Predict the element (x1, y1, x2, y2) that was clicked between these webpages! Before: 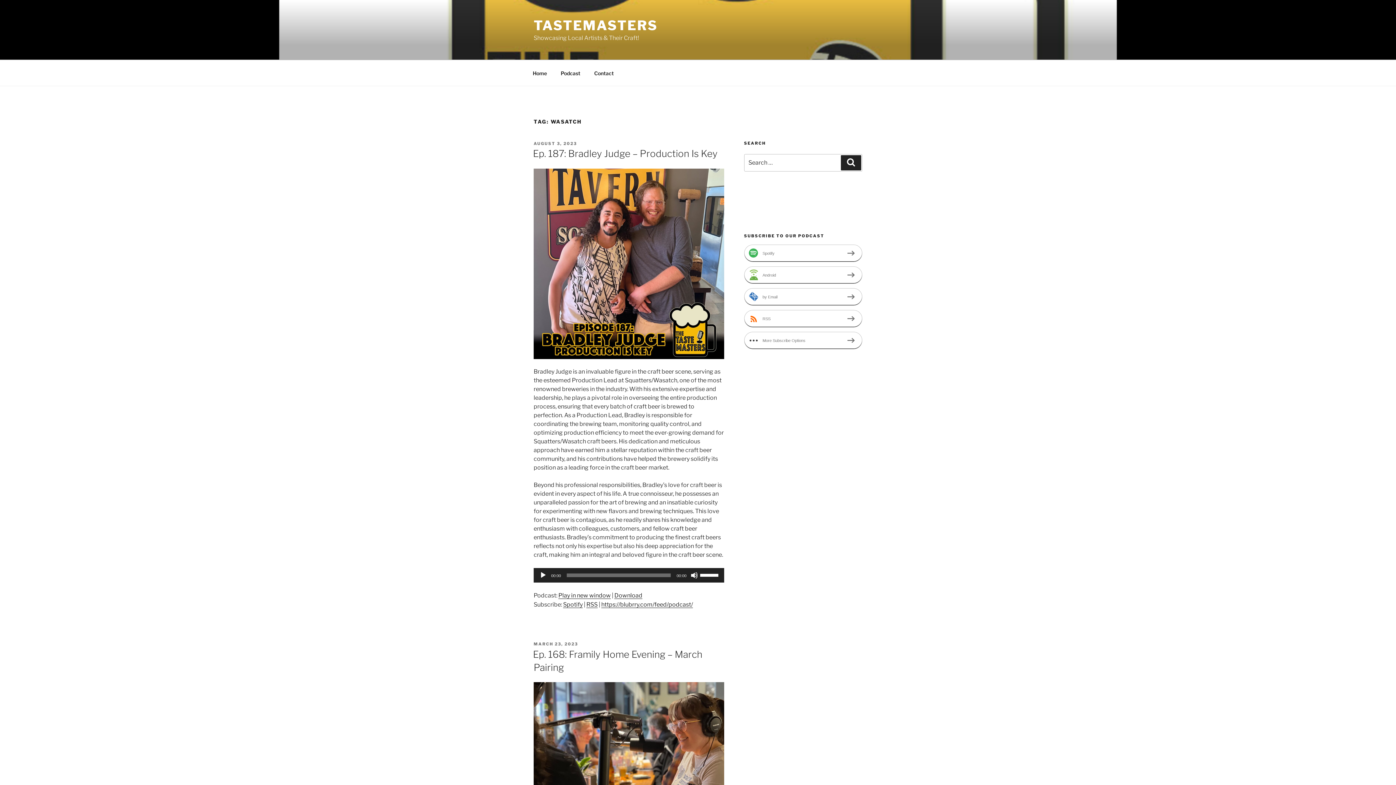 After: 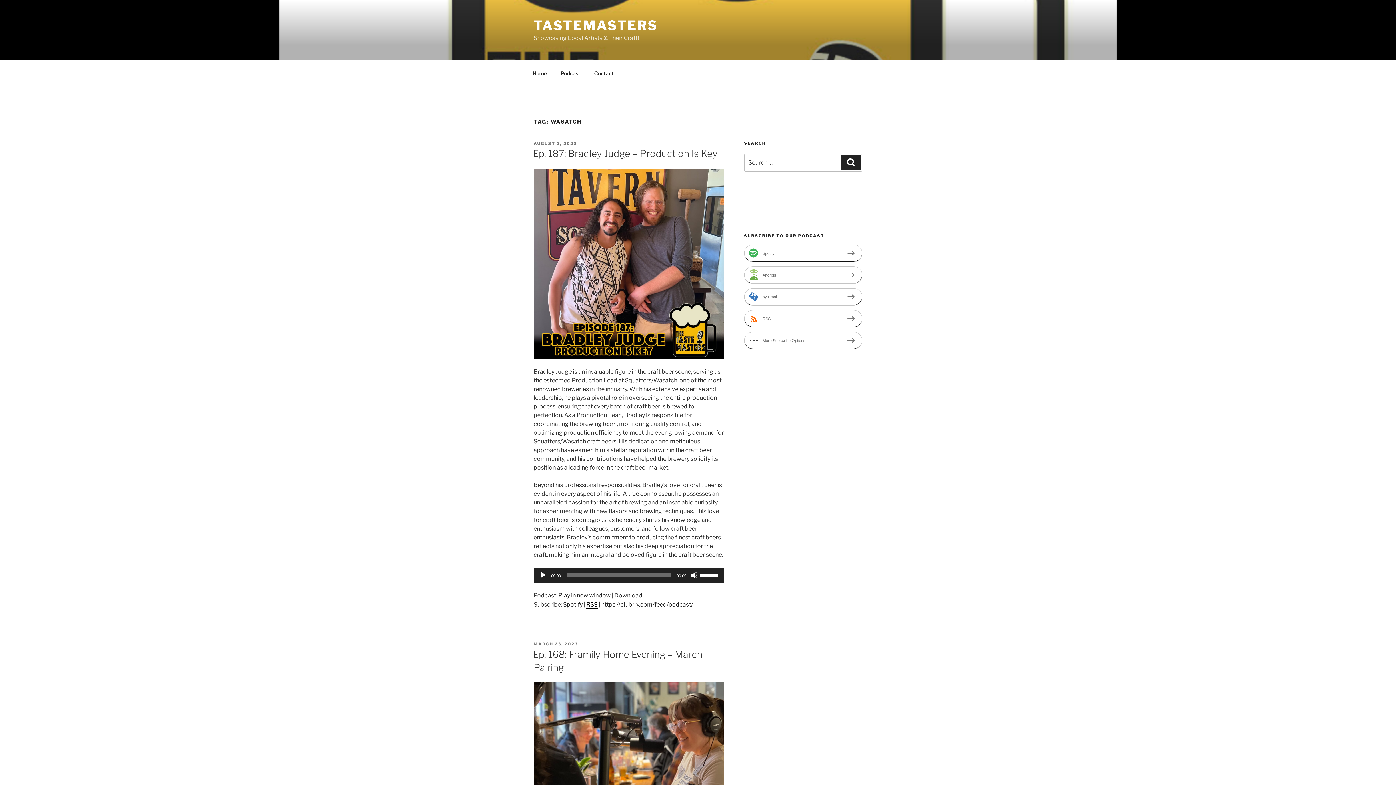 Action: label: RSS bbox: (586, 601, 597, 608)